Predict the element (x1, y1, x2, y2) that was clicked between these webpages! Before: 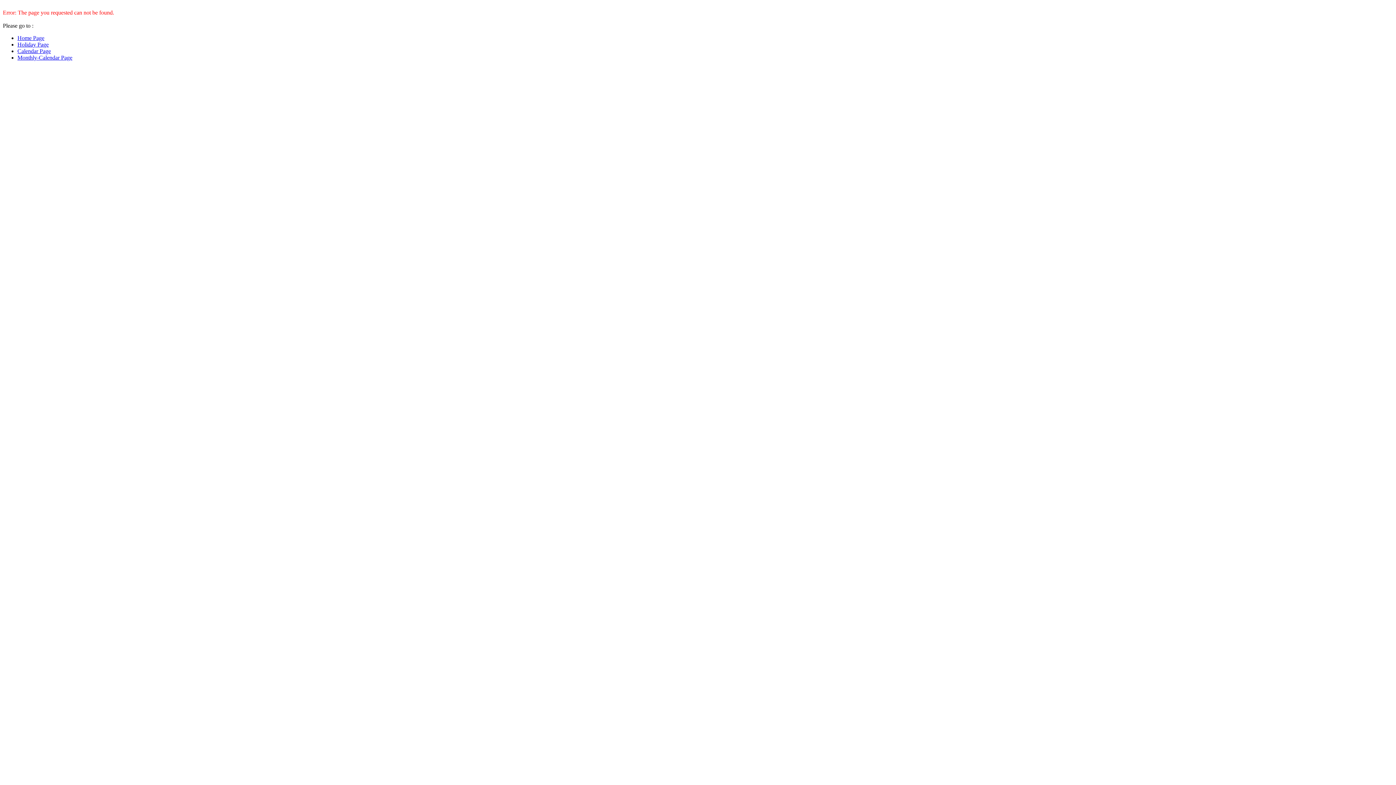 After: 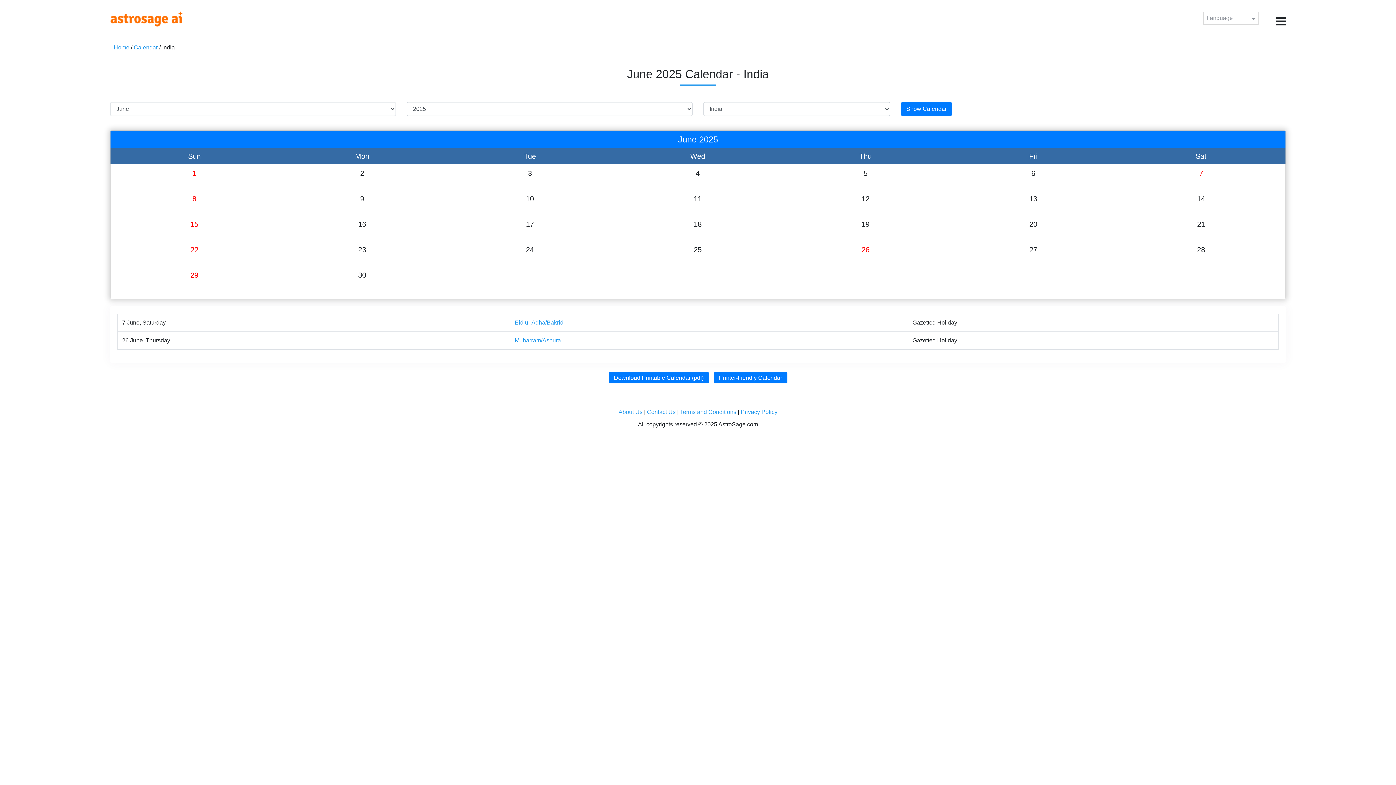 Action: bbox: (17, 54, 72, 60) label: Monthly-Calendar Page